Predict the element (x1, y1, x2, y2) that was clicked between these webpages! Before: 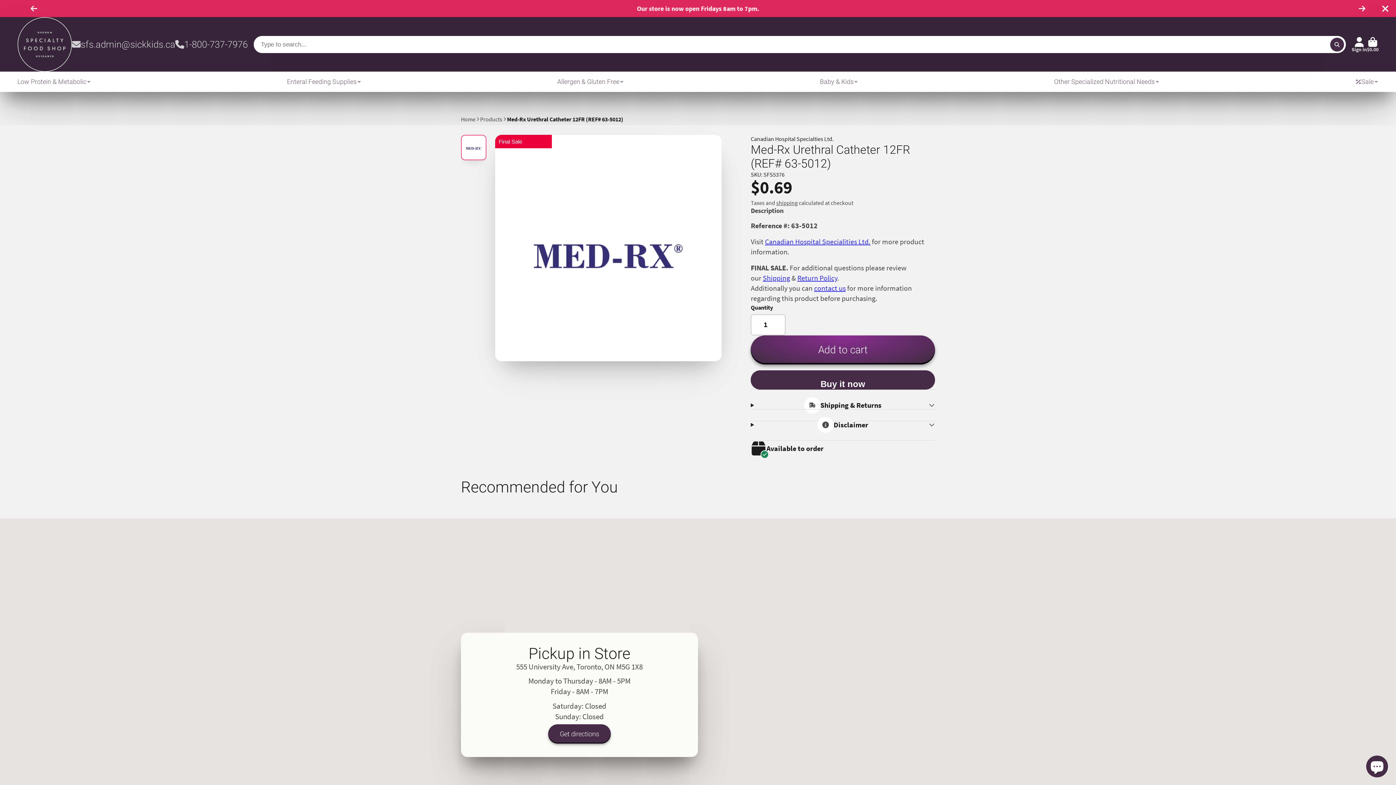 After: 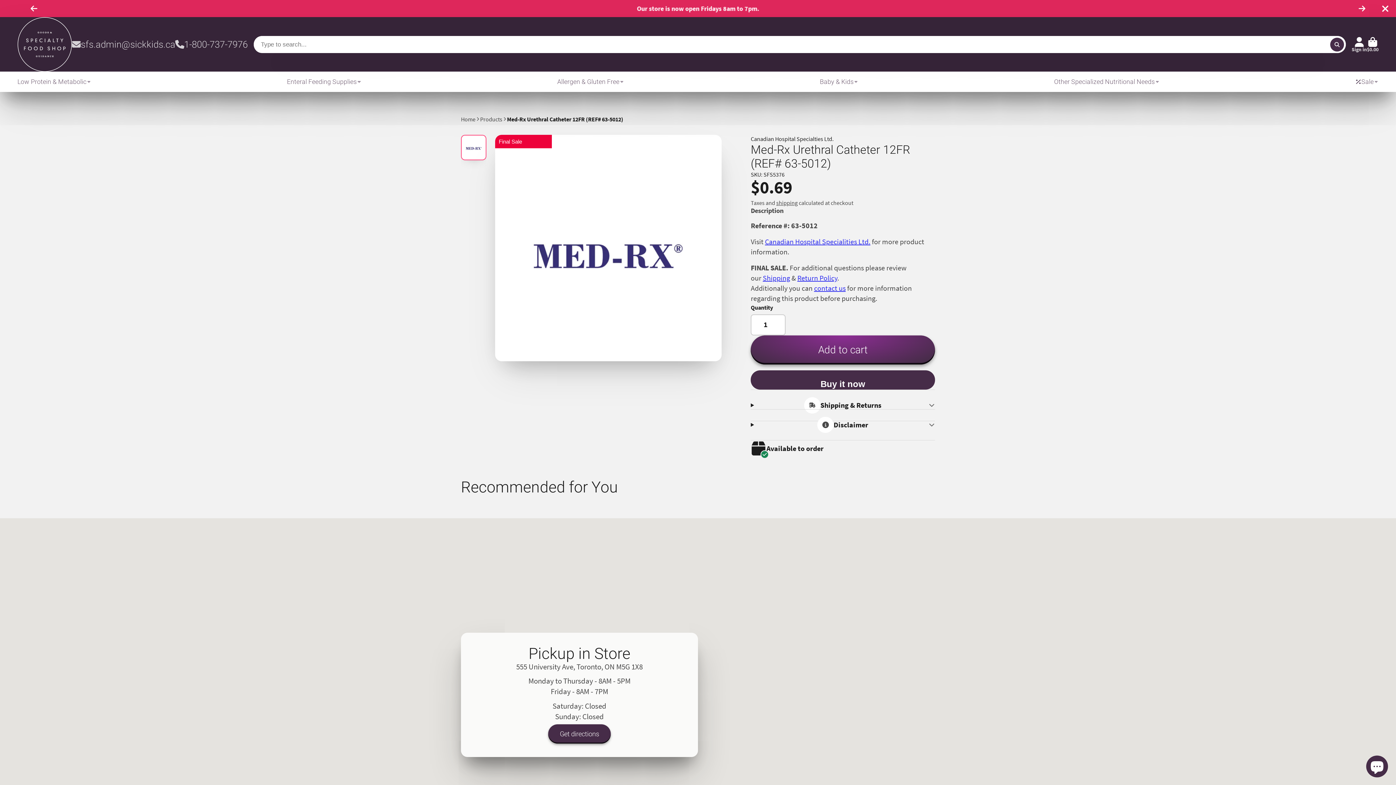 Action: label: Enteral Feeding Supplies bbox: (287, 71, 361, 91)